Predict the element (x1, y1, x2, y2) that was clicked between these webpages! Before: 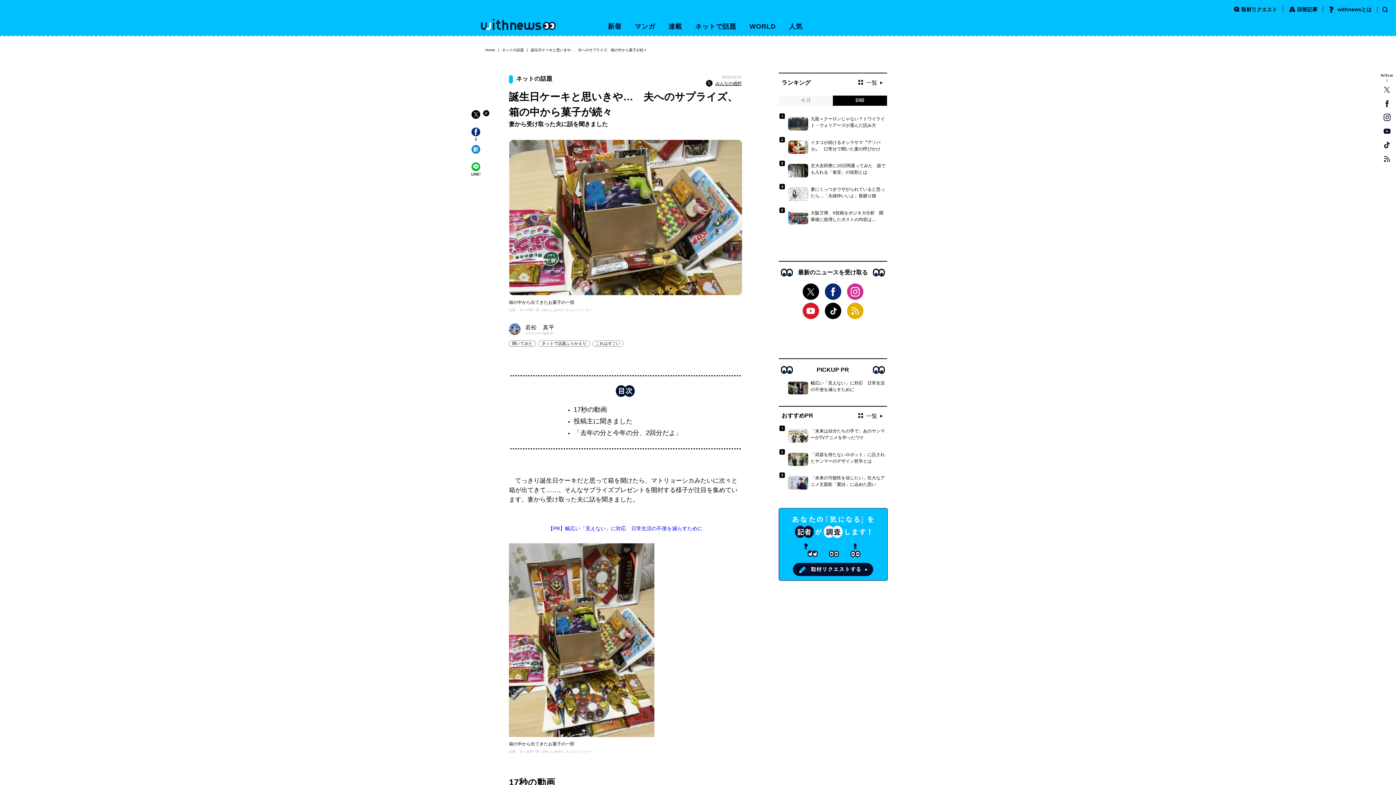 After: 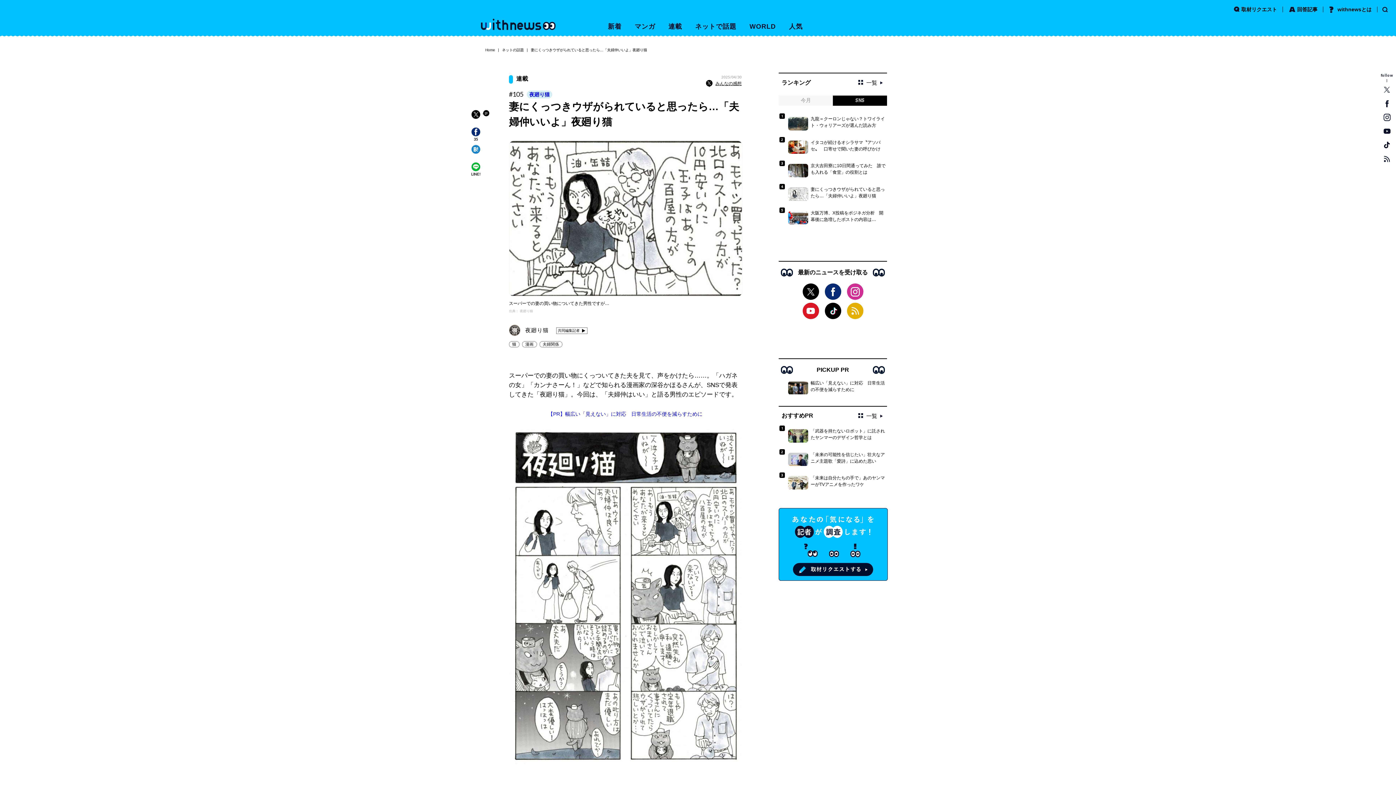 Action: bbox: (778, 187, 887, 201) label: 4
妻にくっつきウザがられていると思ったら…「夫婦仲いいよ」夜廻り猫